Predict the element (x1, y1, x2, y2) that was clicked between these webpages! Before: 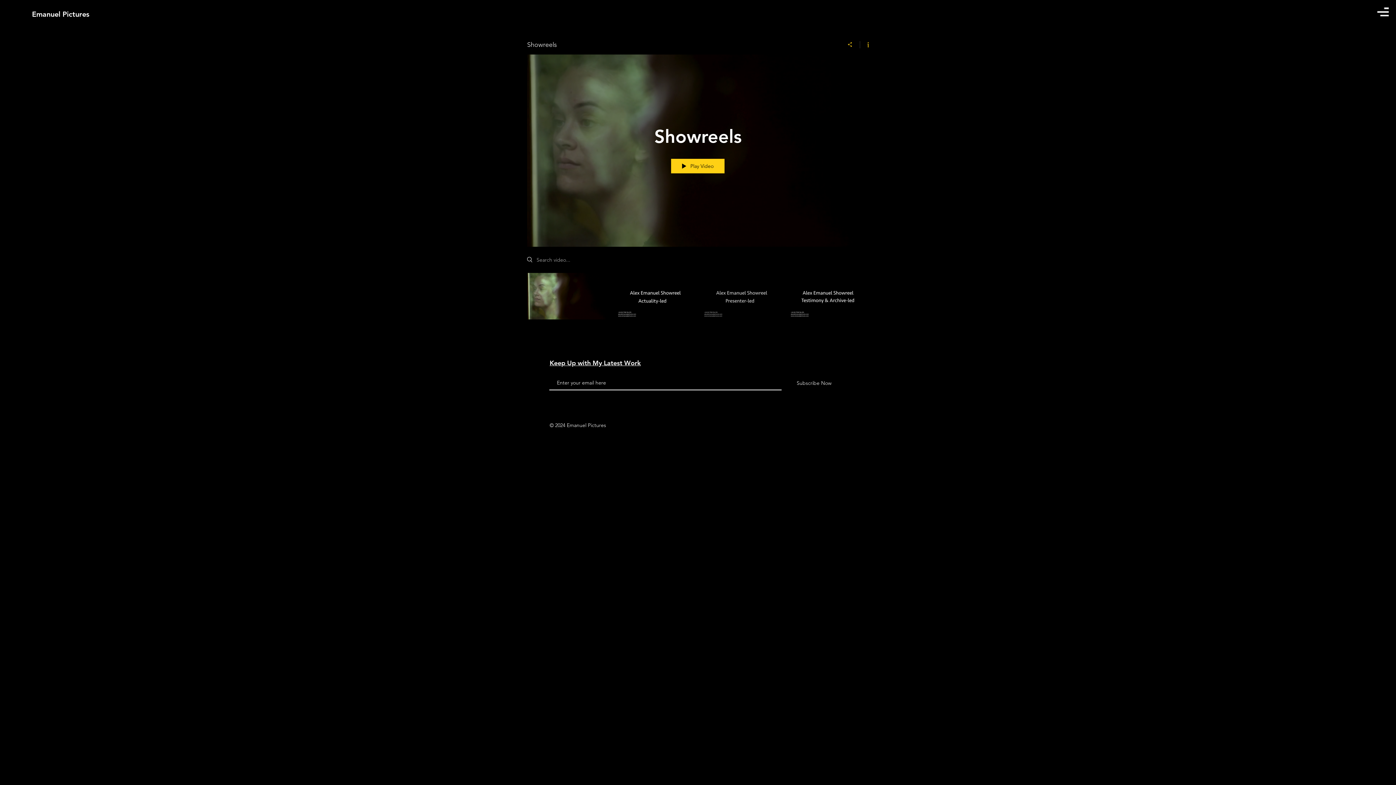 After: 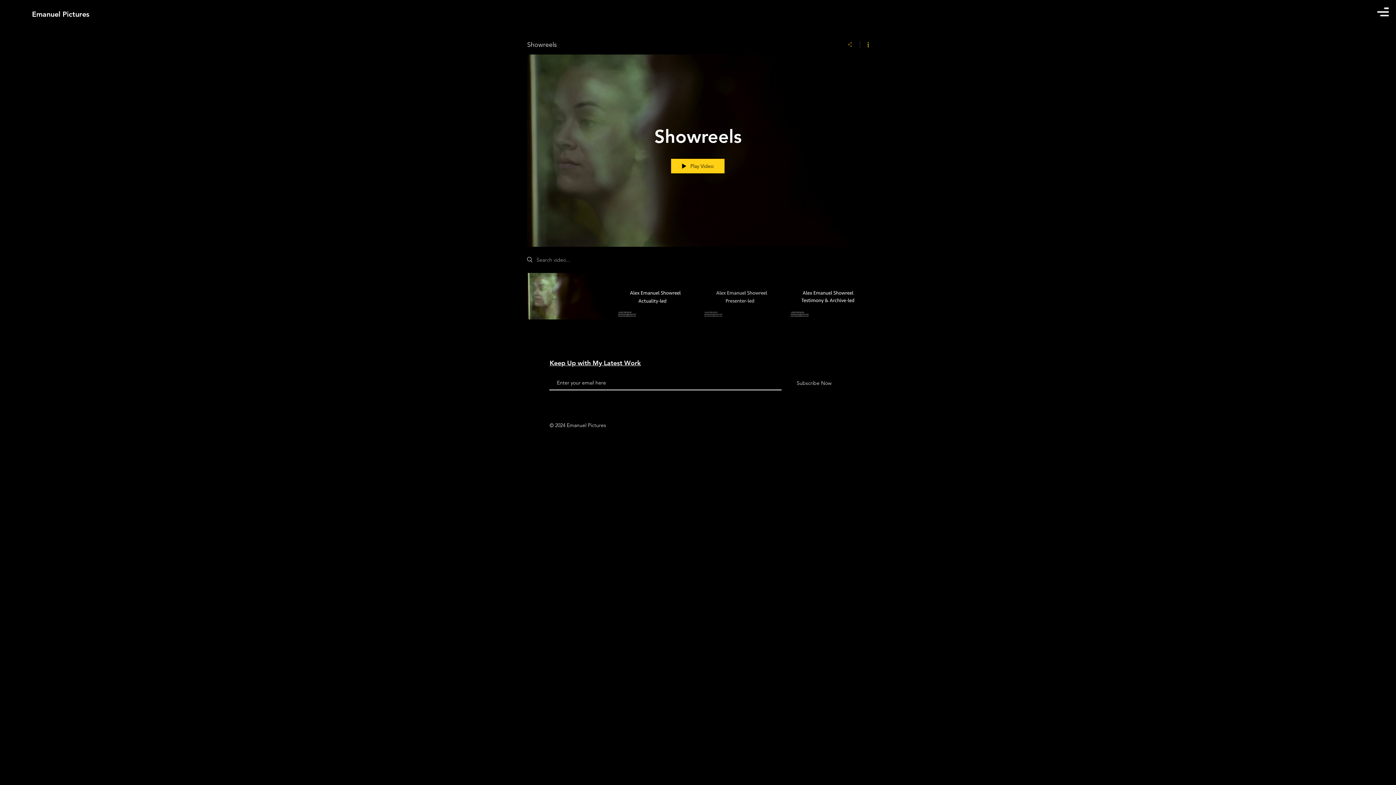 Action: label: Share bbox: (840, 40, 860, 48)